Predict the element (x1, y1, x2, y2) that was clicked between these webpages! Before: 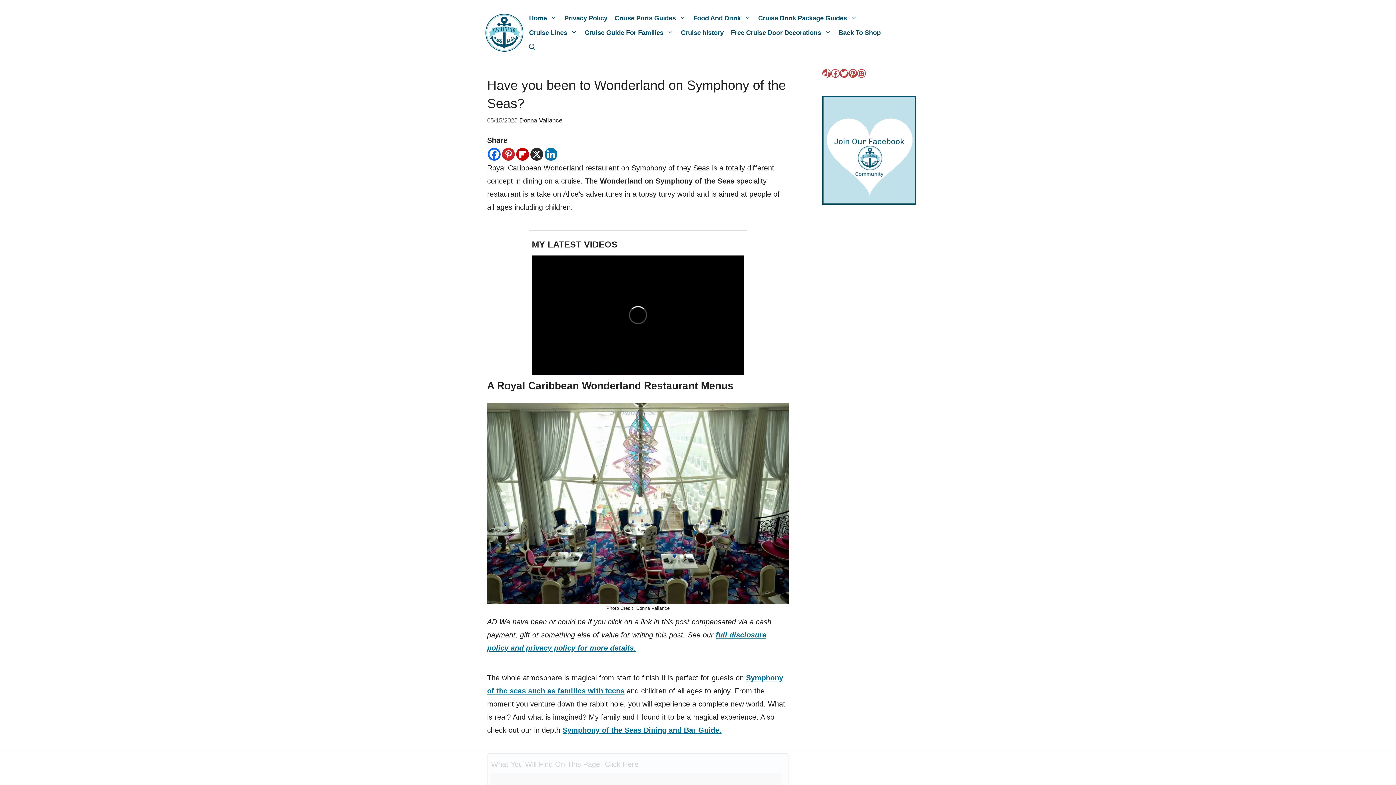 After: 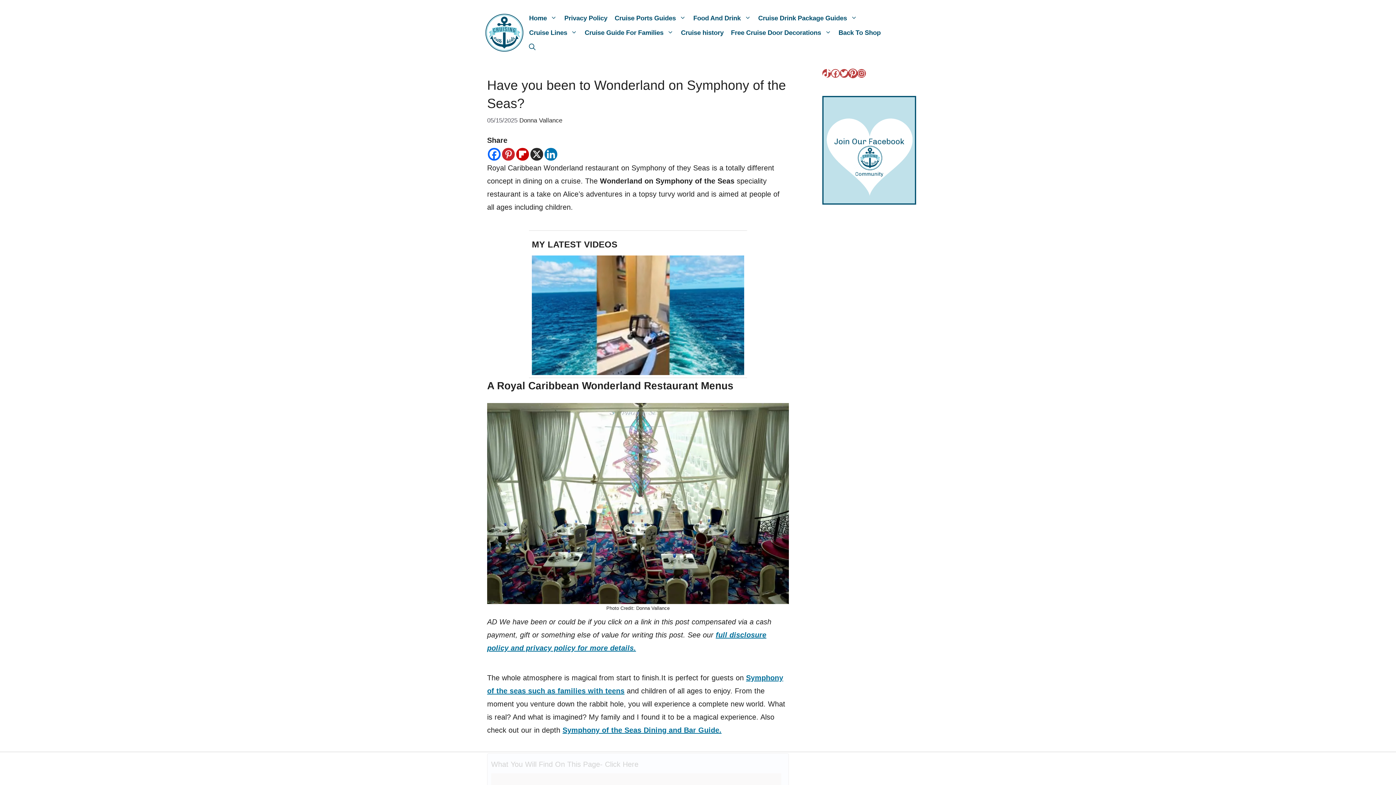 Action: bbox: (848, 69, 857, 77) label: Pinterest